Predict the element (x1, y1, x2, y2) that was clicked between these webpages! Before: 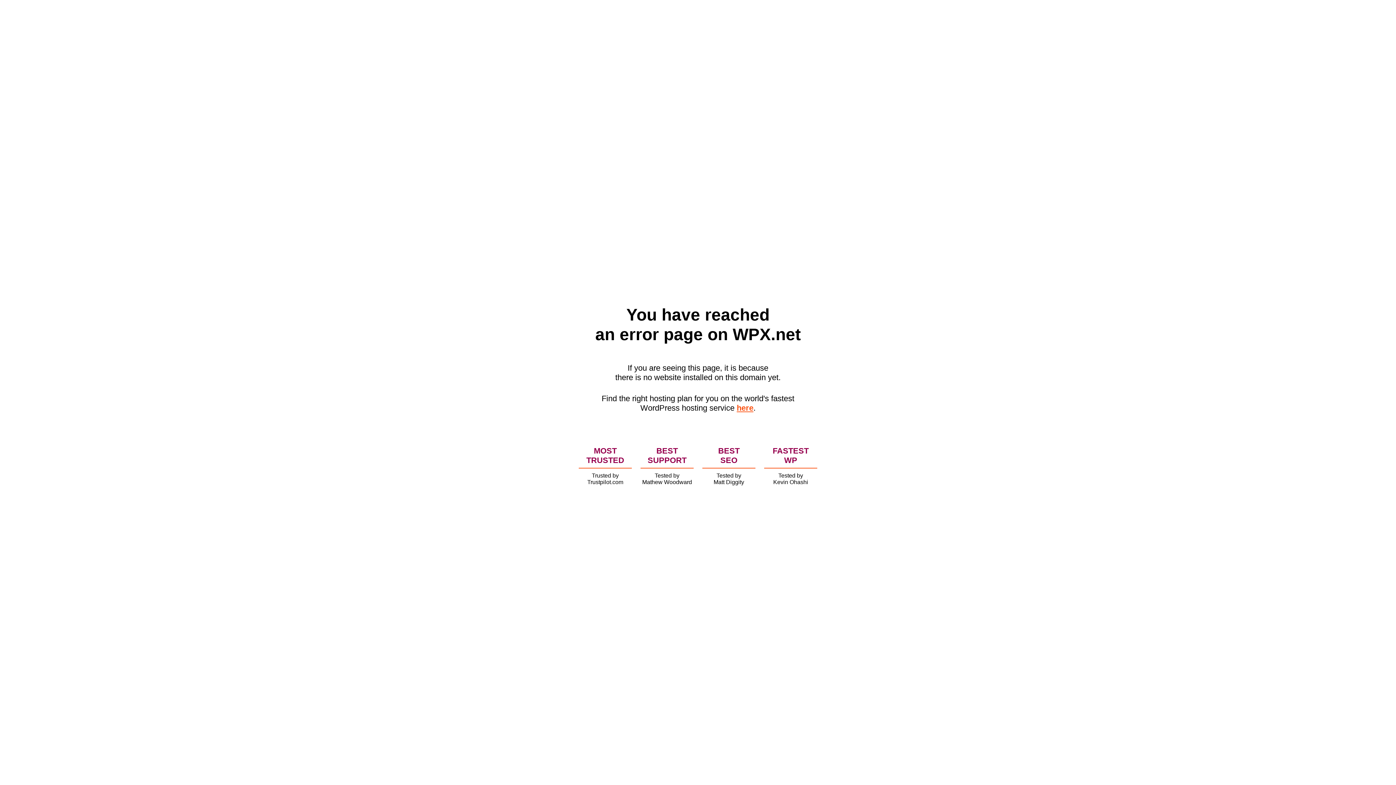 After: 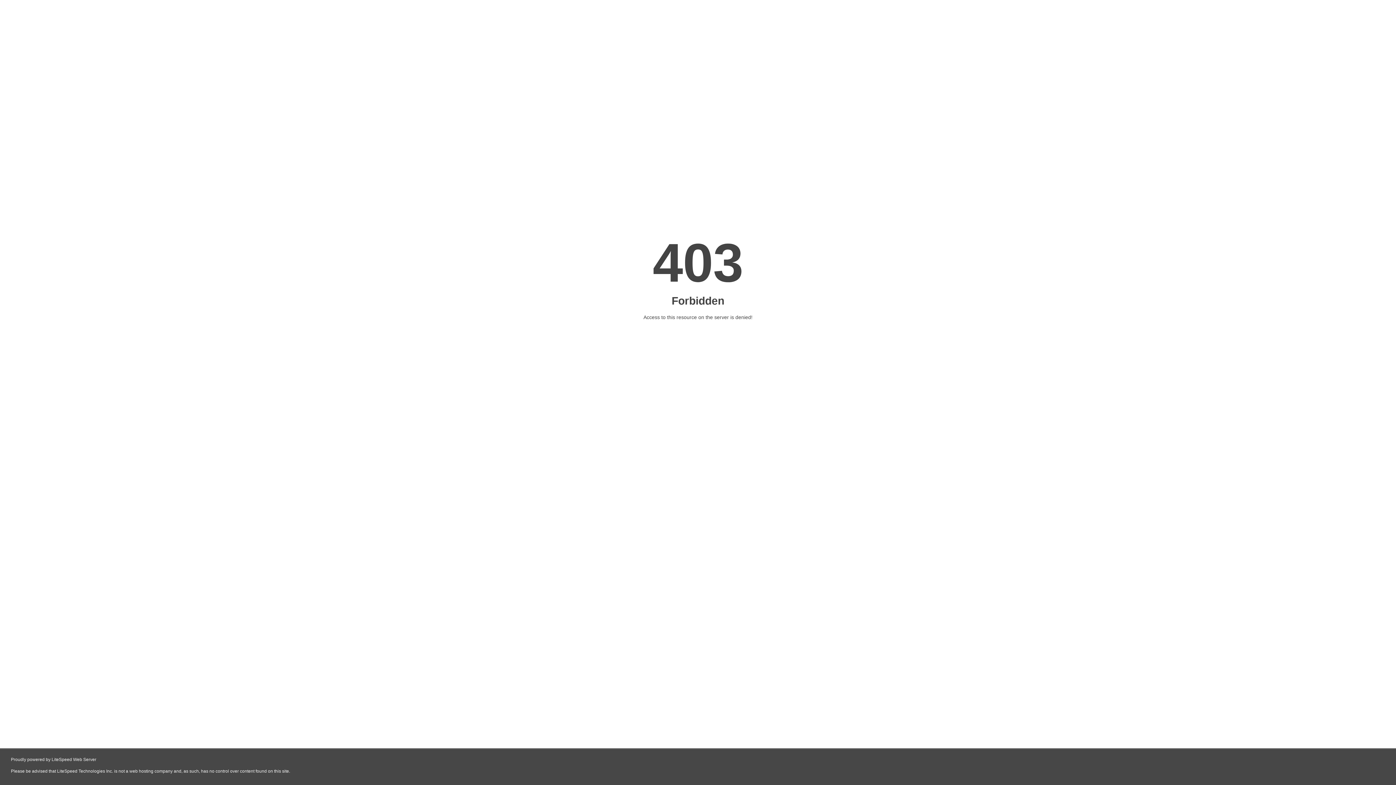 Action: bbox: (736, 403, 753, 412) label: here